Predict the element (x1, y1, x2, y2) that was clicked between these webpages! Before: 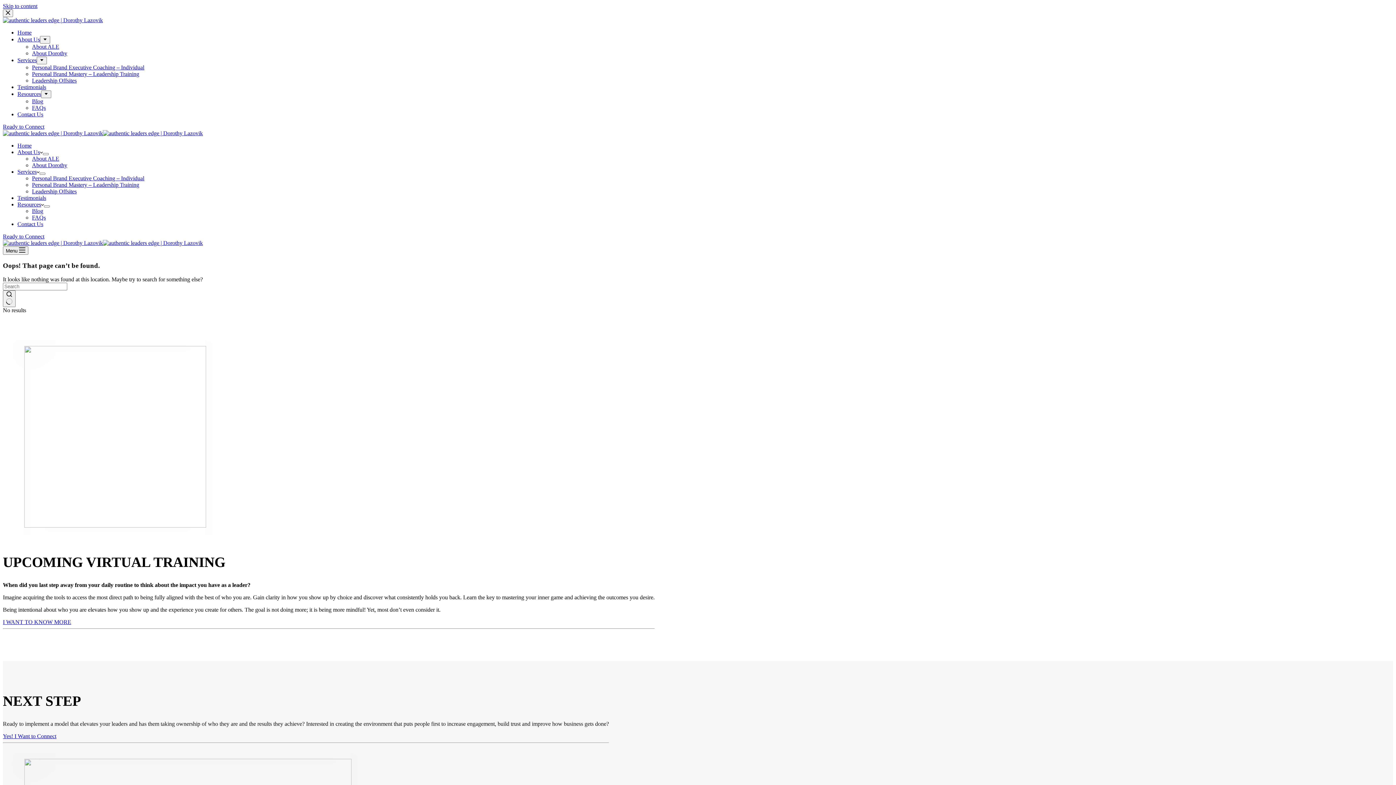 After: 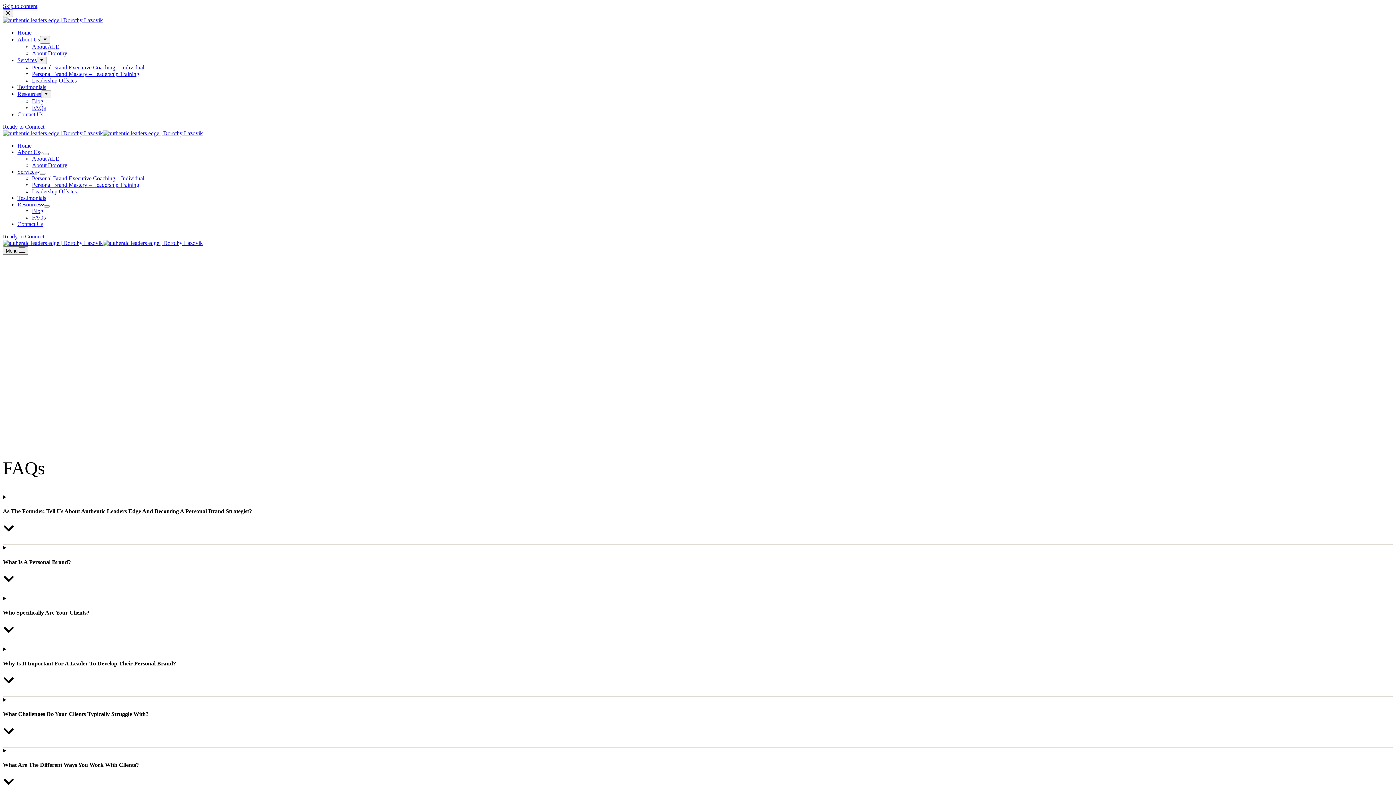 Action: label: FAQs bbox: (32, 214, 45, 220)